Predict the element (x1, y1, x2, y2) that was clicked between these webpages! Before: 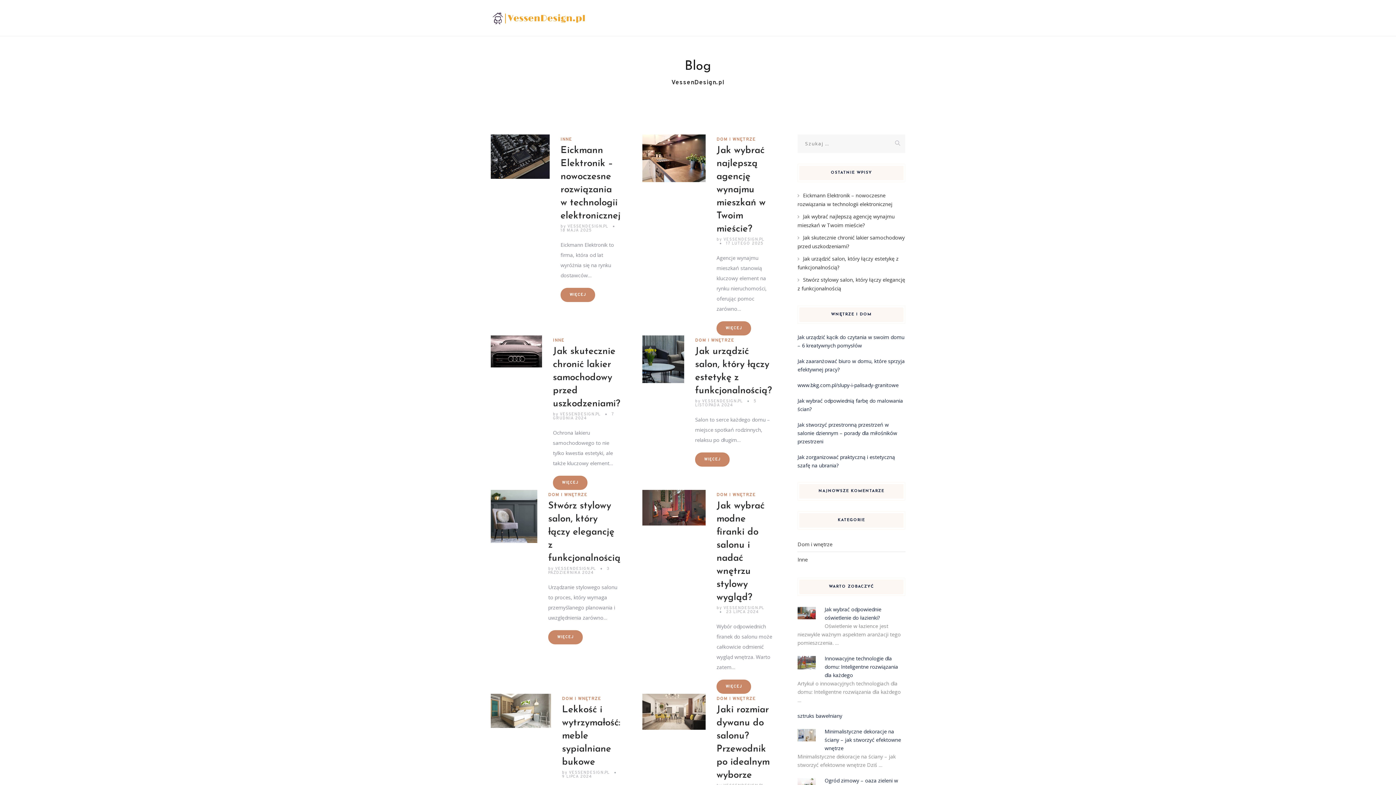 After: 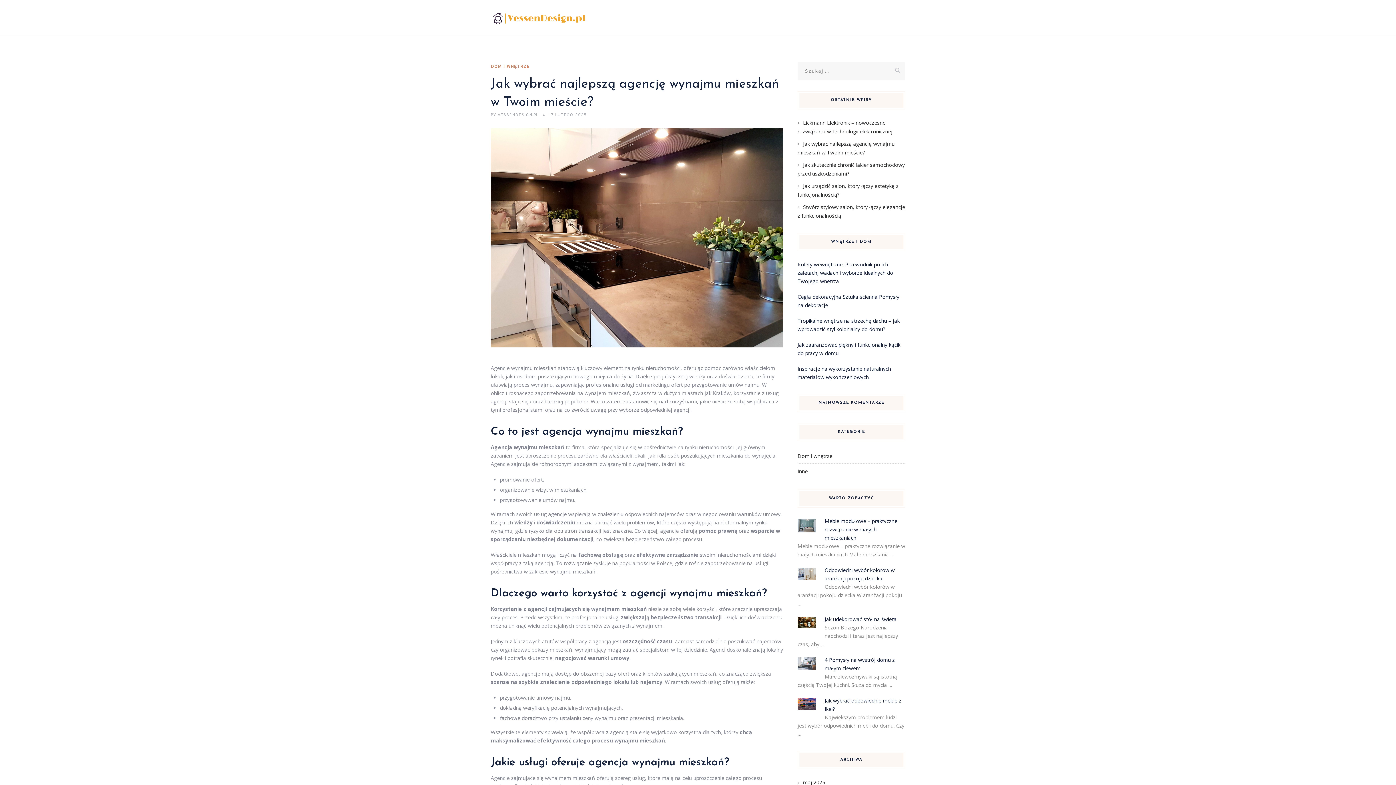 Action: bbox: (716, 145, 765, 234) label: Jak wybrać najlepszą agencję wynajmu mieszkań w Twoim mieście?